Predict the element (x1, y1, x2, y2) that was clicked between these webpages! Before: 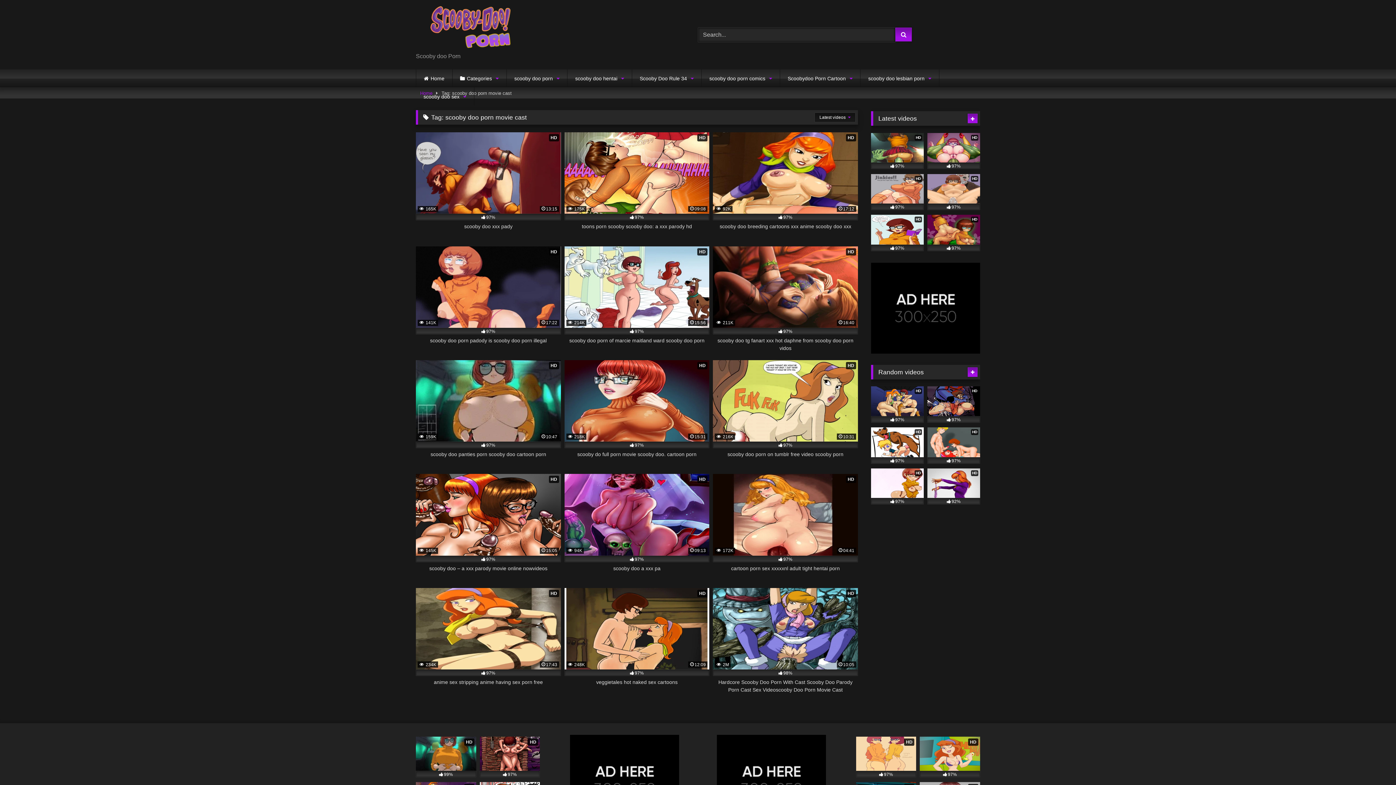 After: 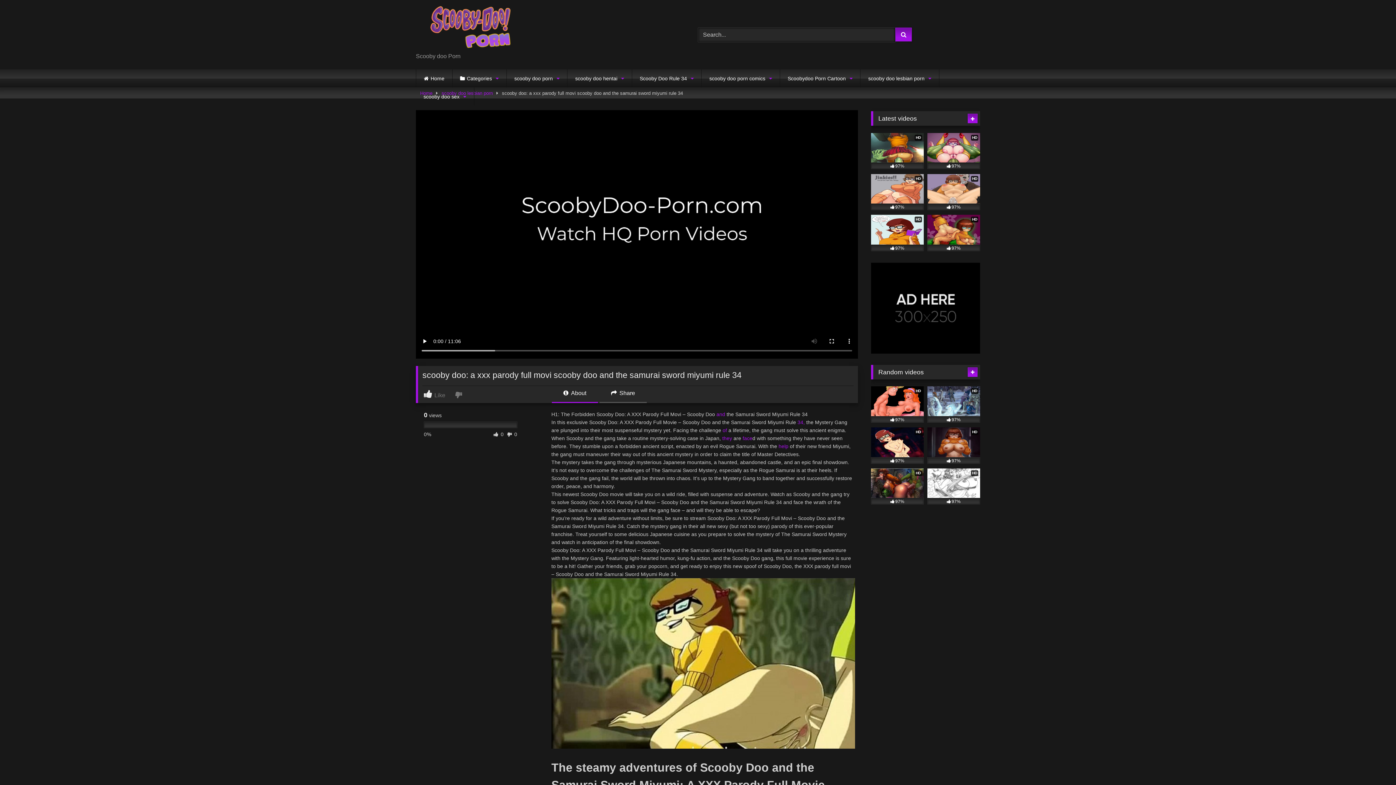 Action: bbox: (927, 174, 980, 210) label: HD
97%